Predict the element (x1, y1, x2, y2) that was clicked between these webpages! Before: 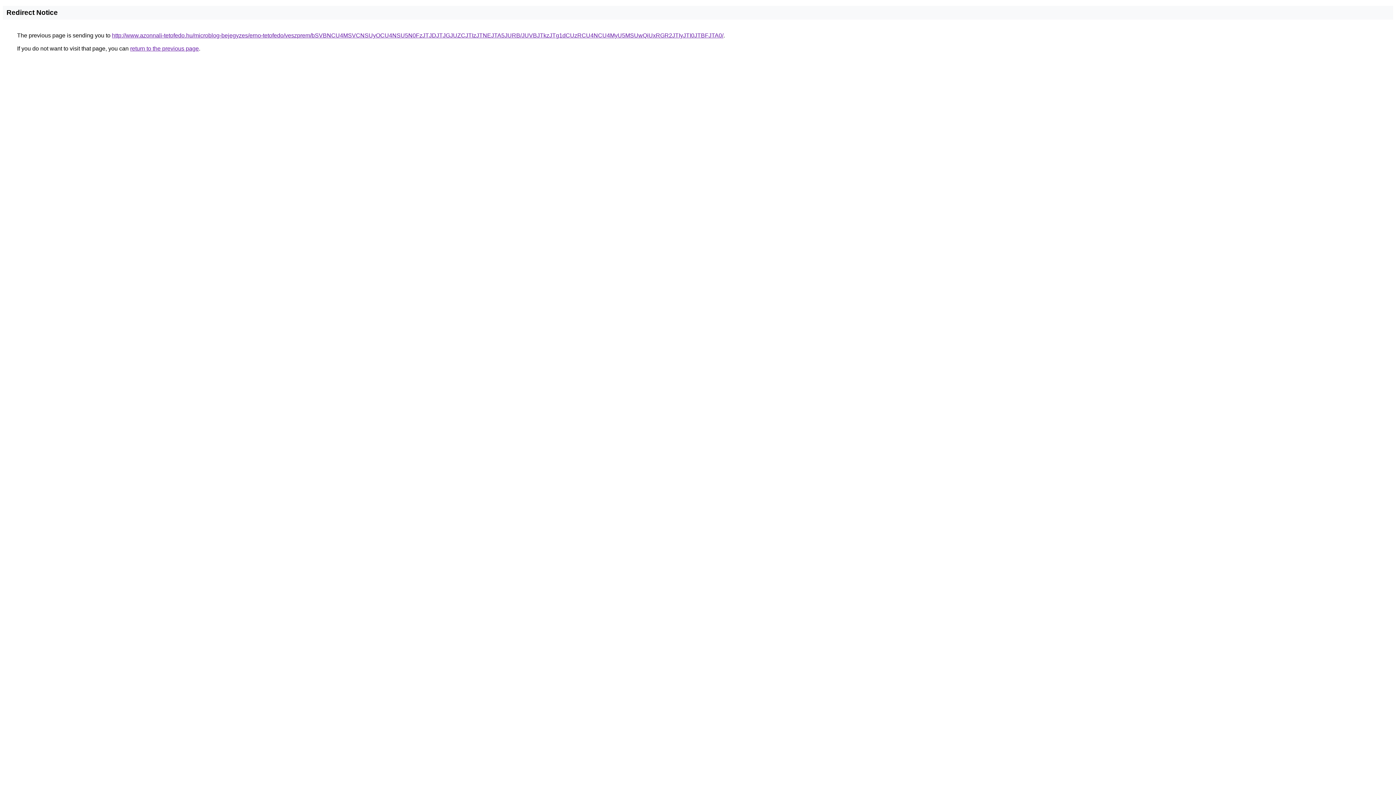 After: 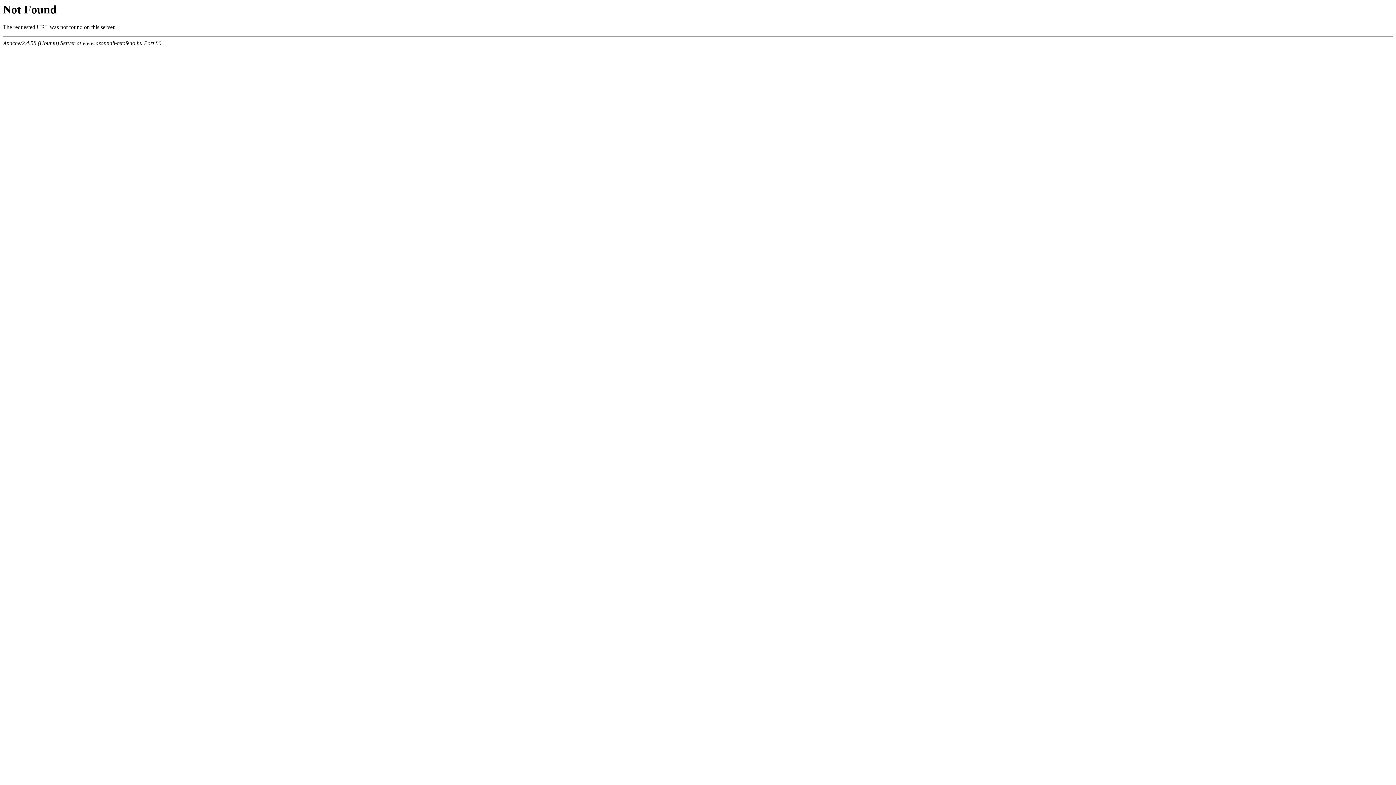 Action: label: http://www.azonnali-tetofedo.hu/microblog-bejegyzes/erno-tetofedo/veszprem/bSVBNCU4MSVCNSUyOCU4NSU5N0FzJTJDJTJGJUZCJTIzJTNEJTA5JURB/JUVBJTkzJTg1dCUzRCU4NCU4MyU5MSUwQiUxRGR2JTIyJTI0JTBFJTA0/ bbox: (112, 32, 723, 38)